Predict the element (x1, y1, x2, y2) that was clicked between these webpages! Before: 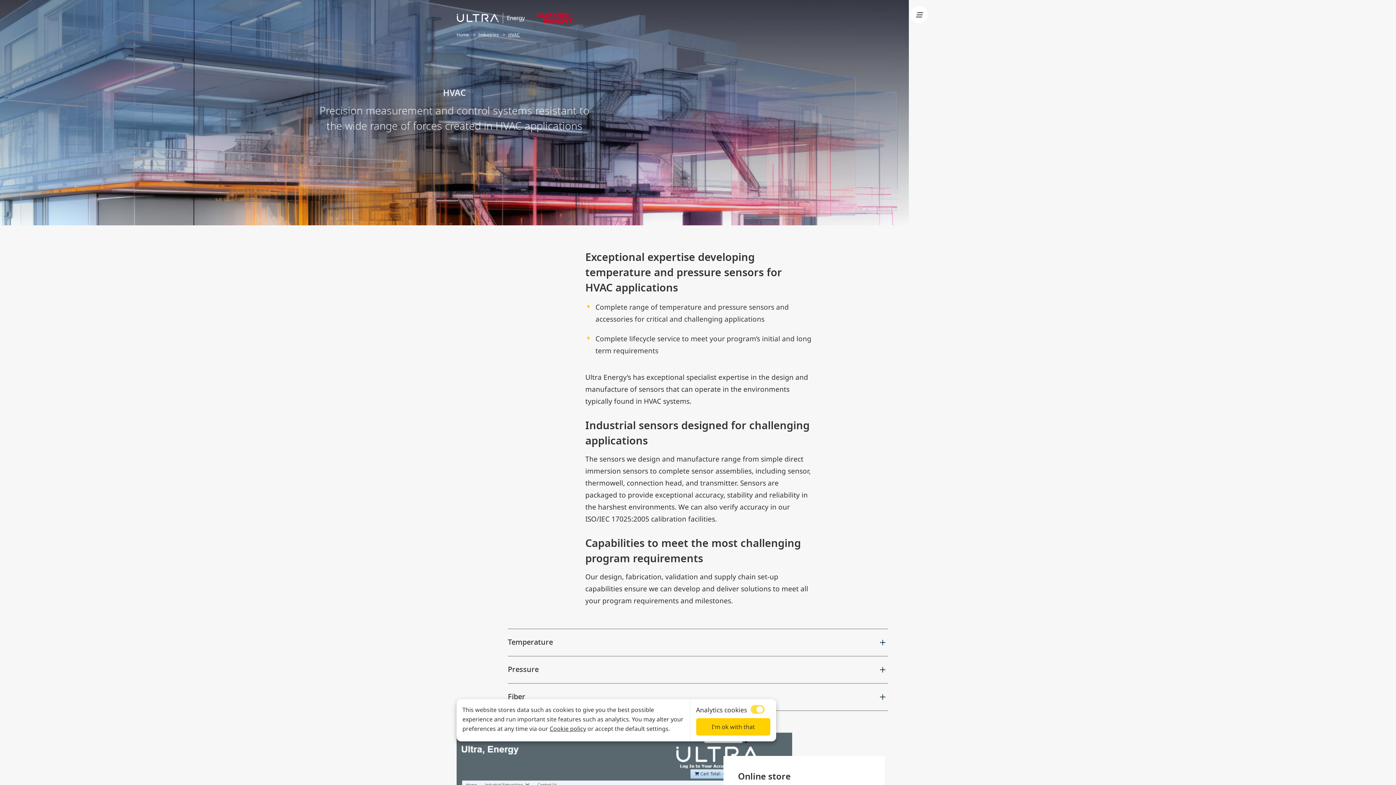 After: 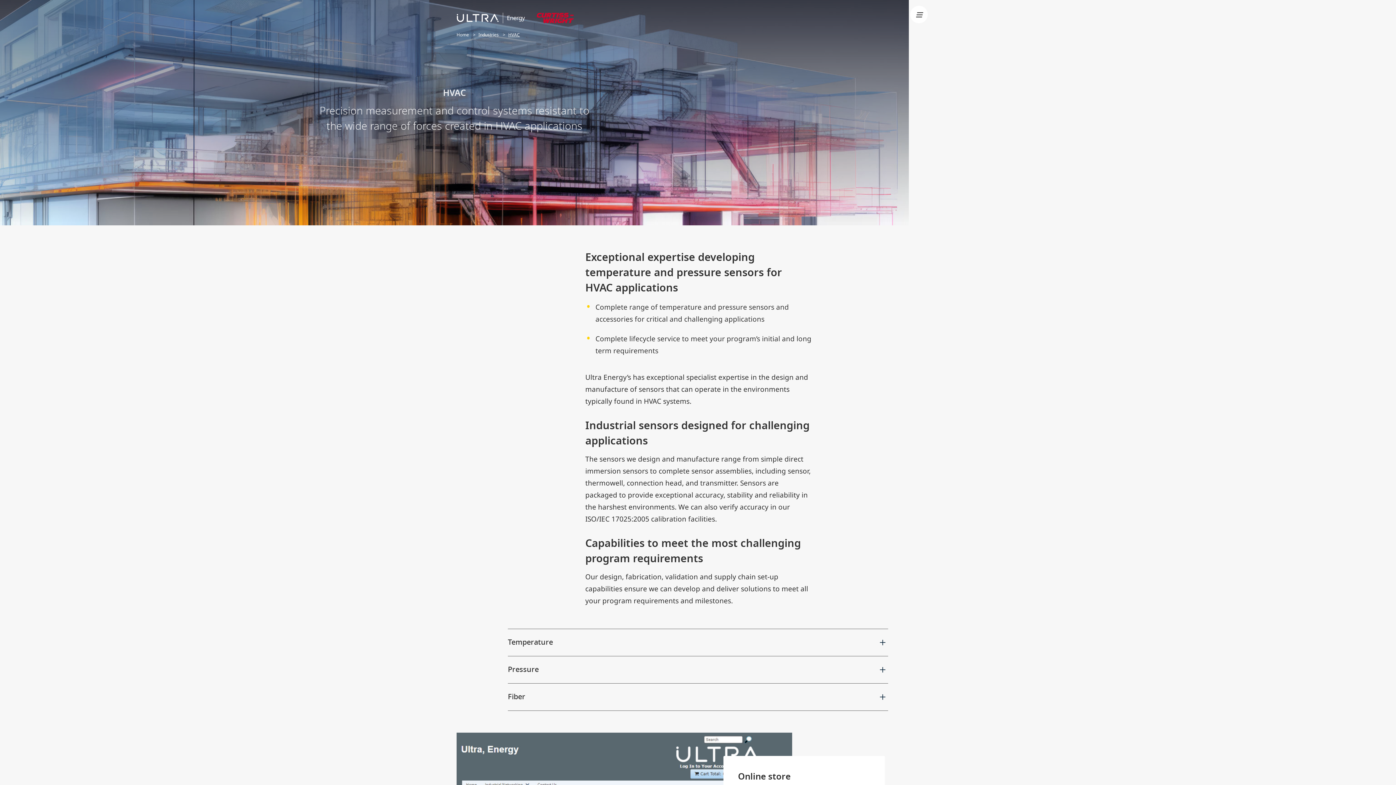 Action: bbox: (696, 718, 770, 736) label: I'm ok with that